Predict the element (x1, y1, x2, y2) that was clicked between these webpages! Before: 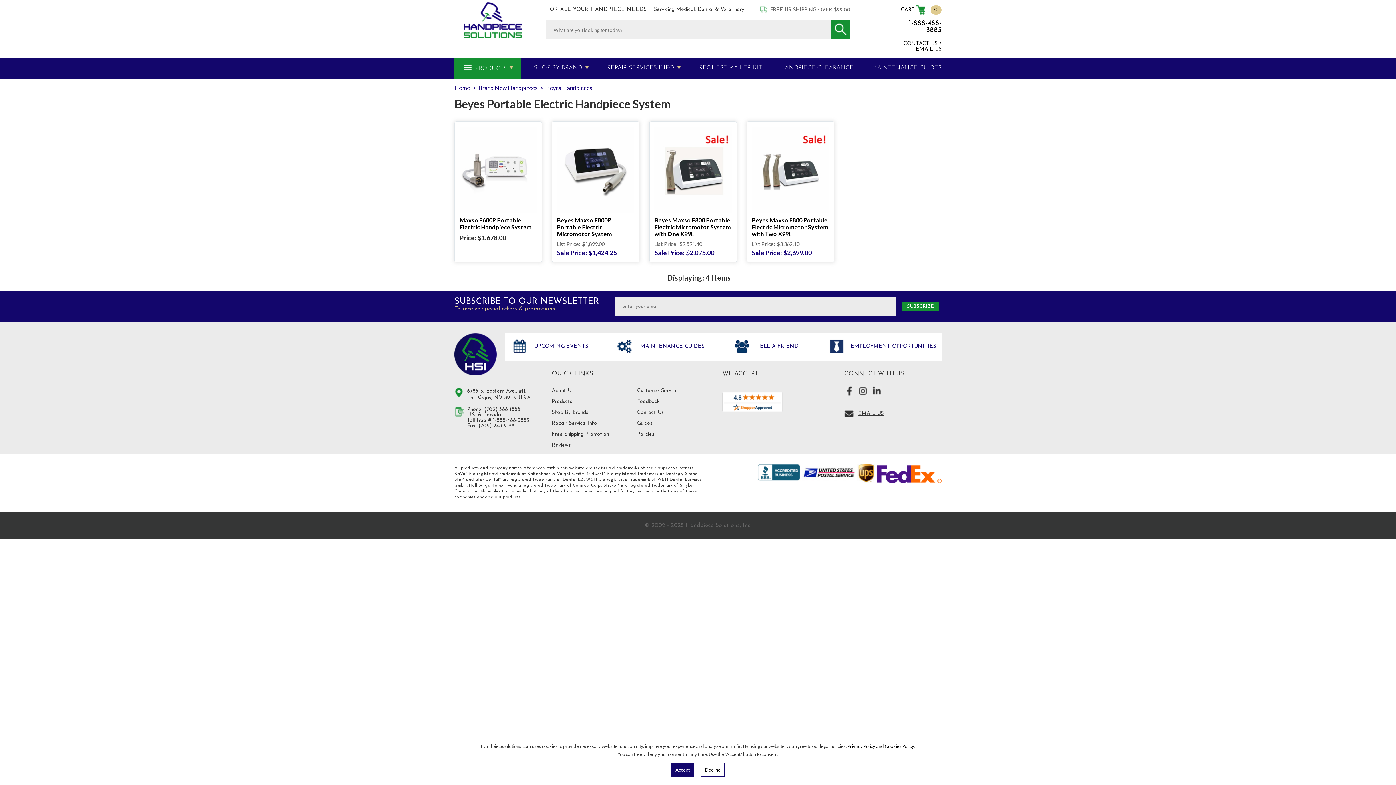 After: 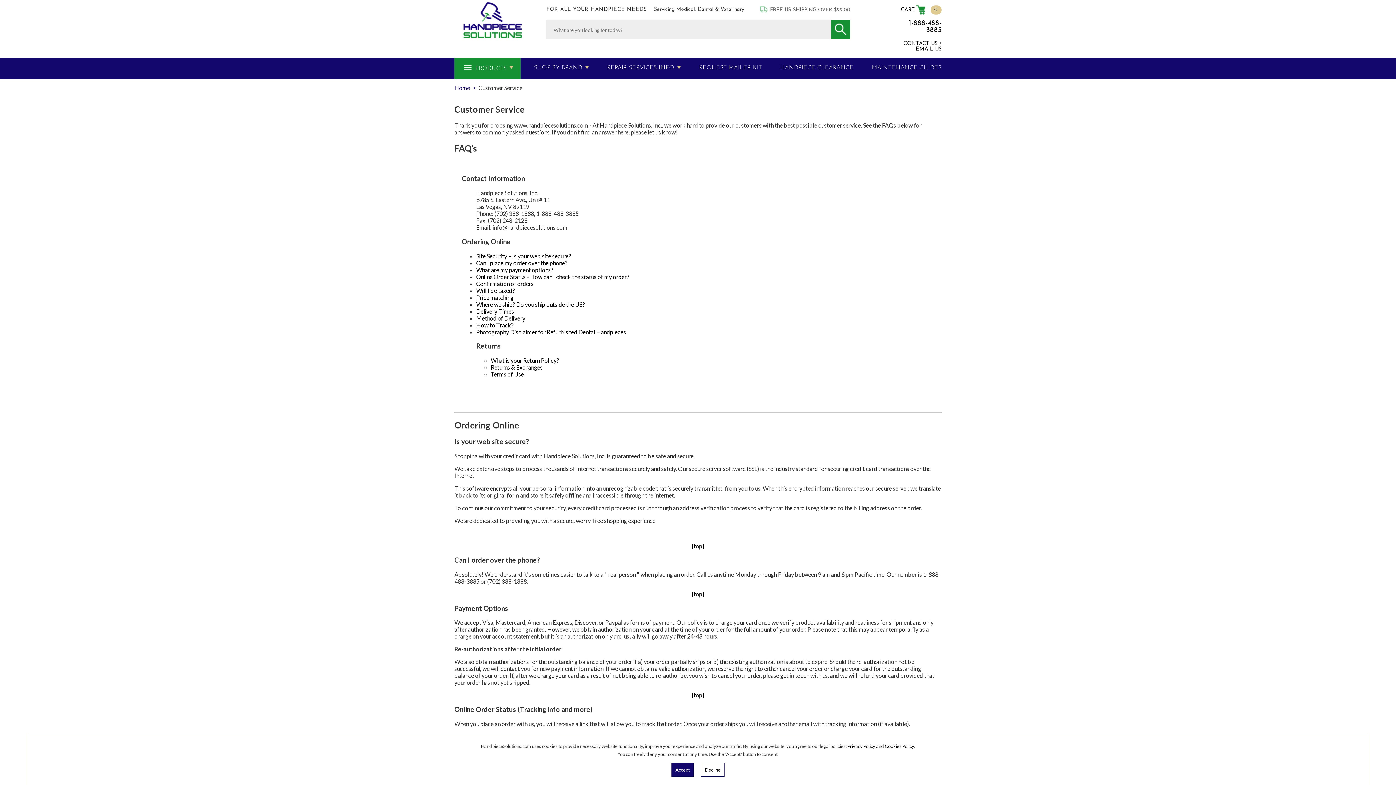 Action: bbox: (637, 388, 722, 393) label: Customer Service